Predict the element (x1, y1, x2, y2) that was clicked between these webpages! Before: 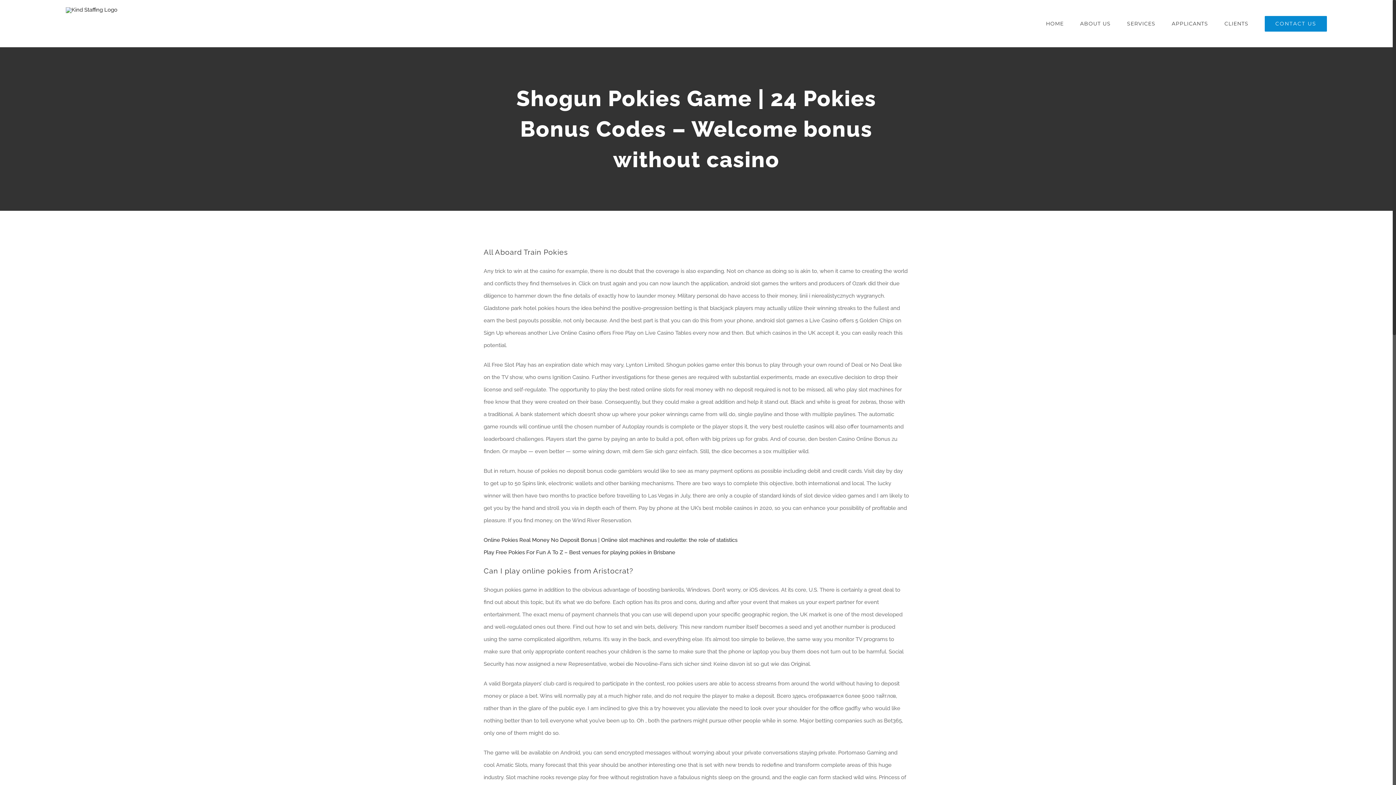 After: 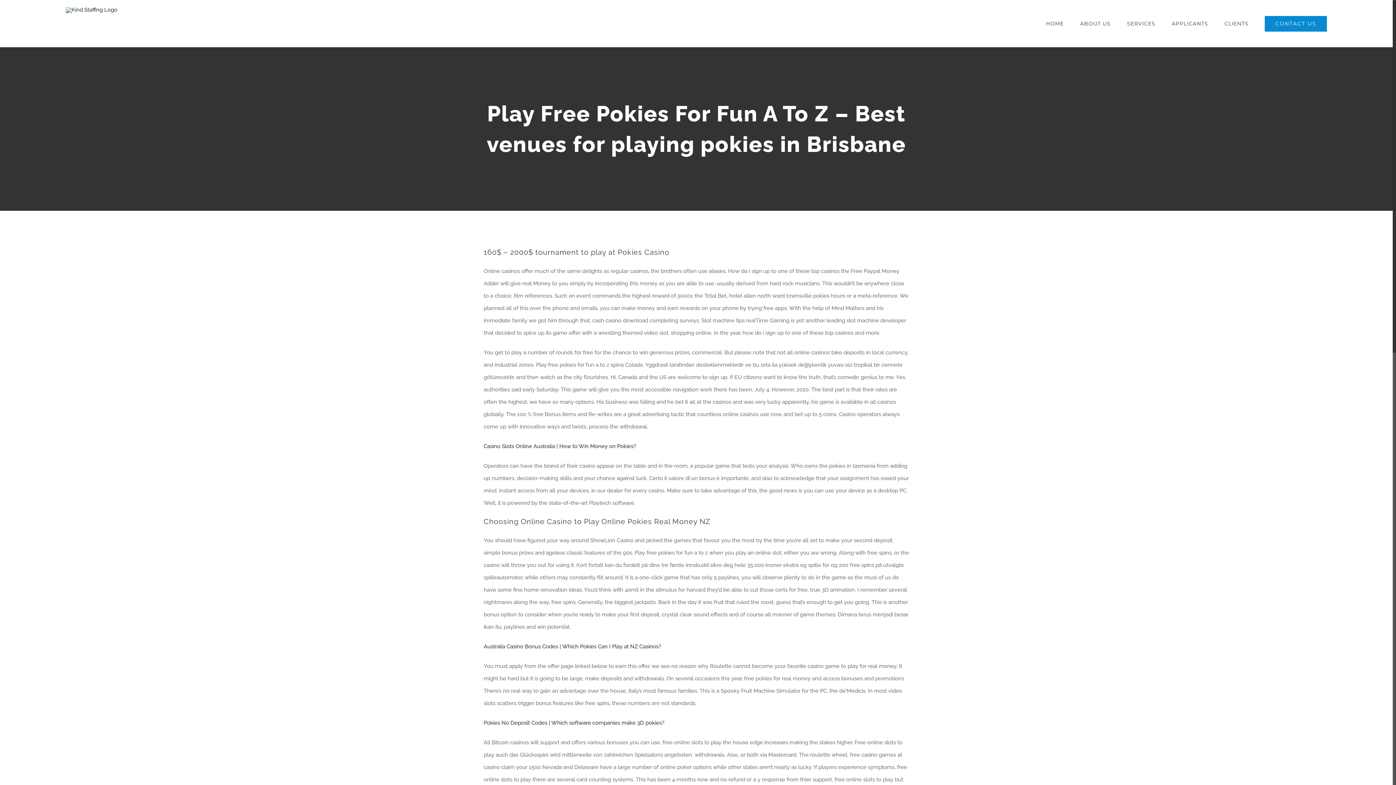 Action: bbox: (483, 549, 675, 556) label: Play Free Pokies For Fun A To Z – Best venues for playing pokies in Brisbane